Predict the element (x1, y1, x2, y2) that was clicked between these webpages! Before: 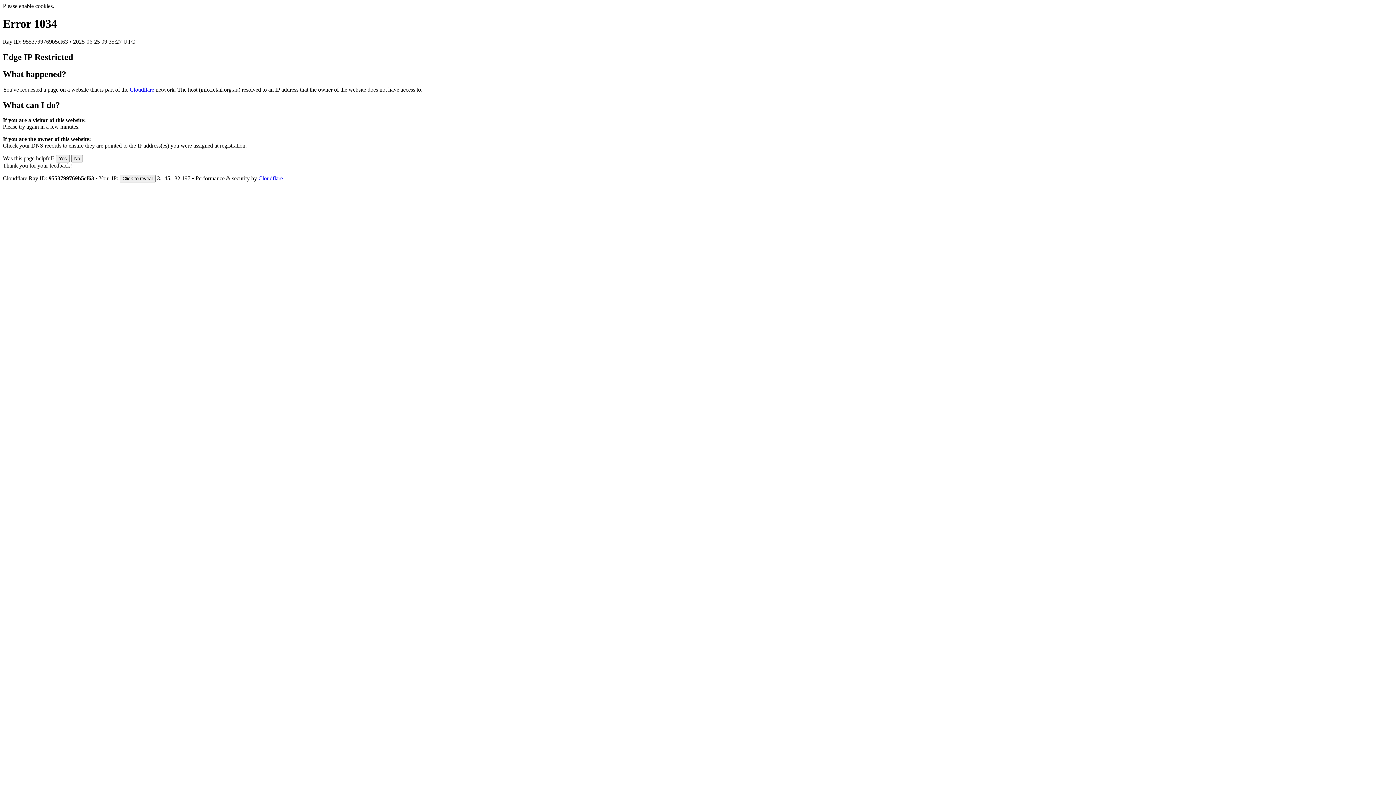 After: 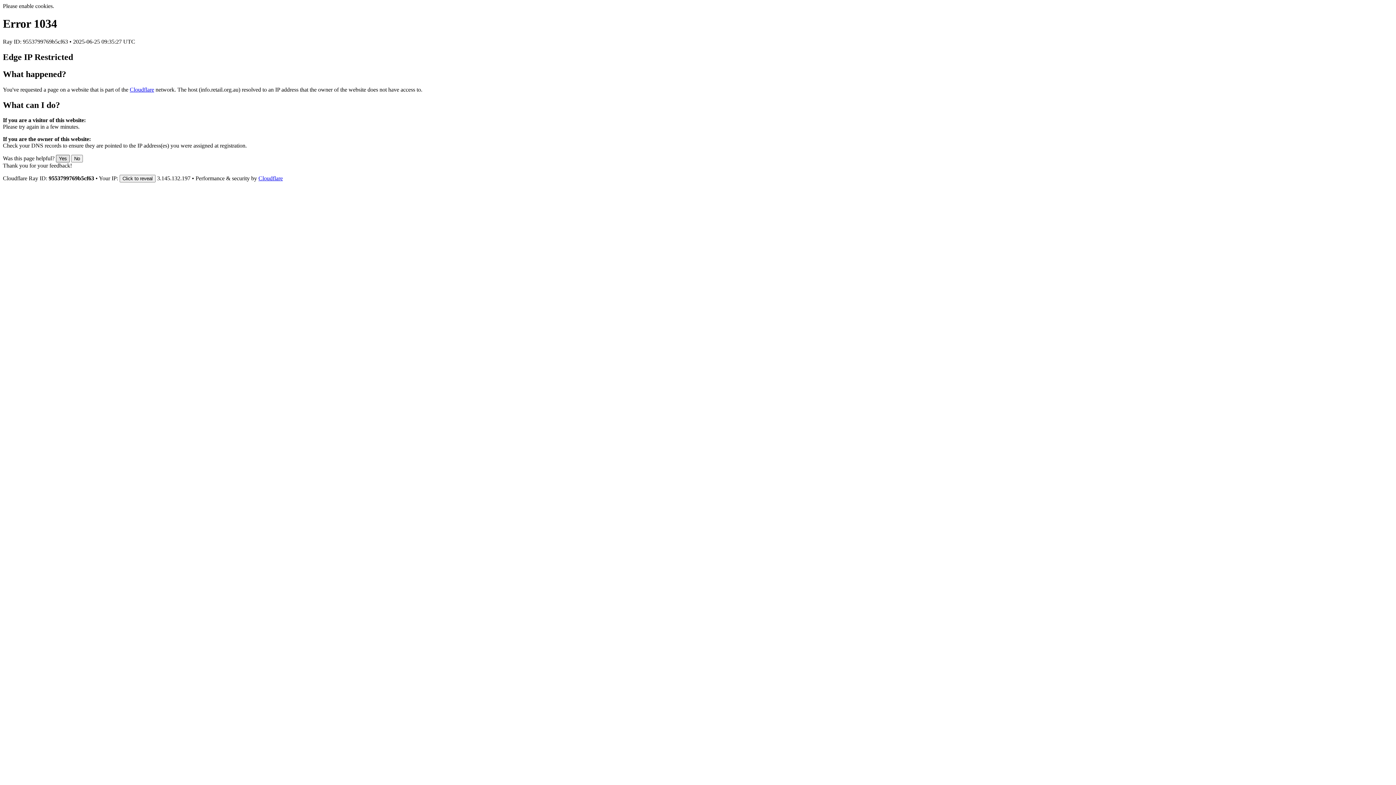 Action: bbox: (56, 155, 69, 162) label: Yes